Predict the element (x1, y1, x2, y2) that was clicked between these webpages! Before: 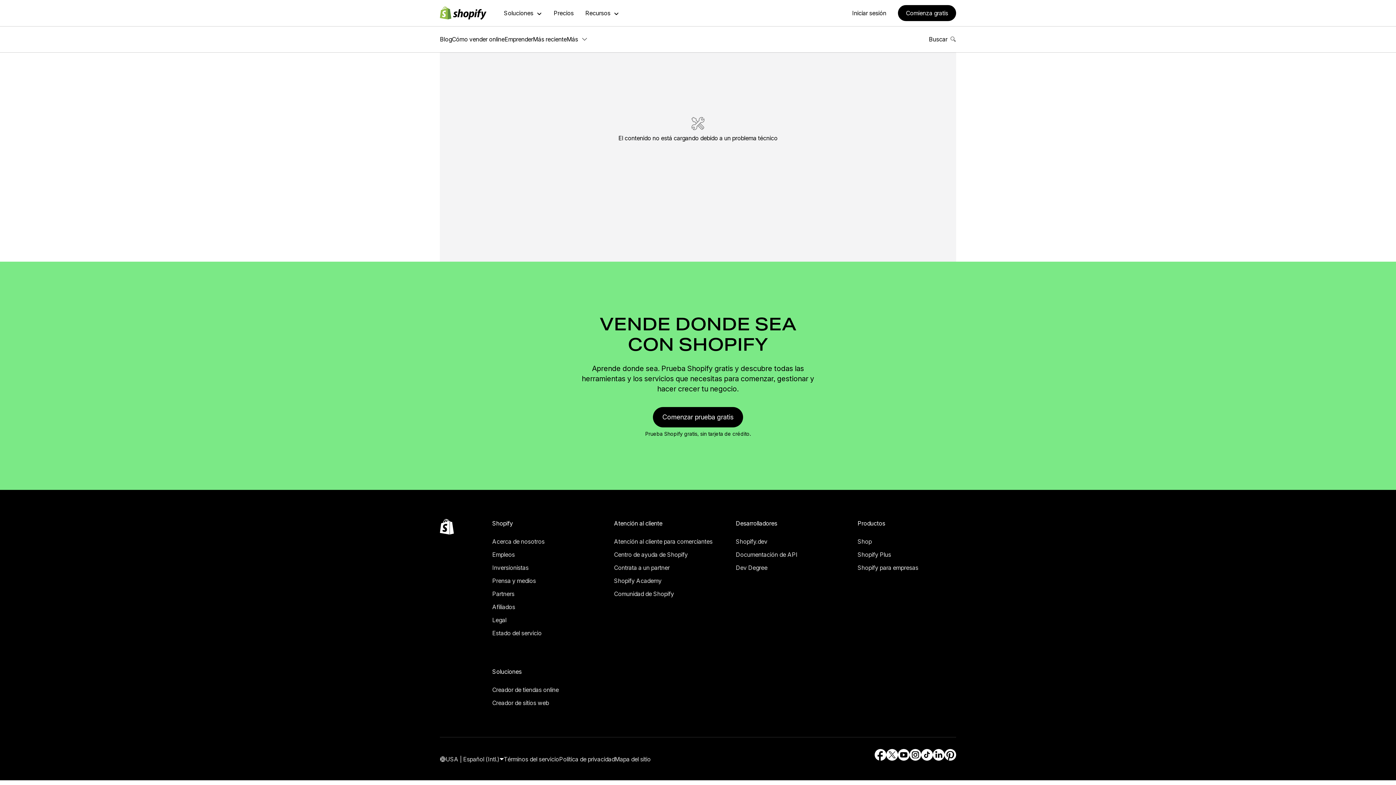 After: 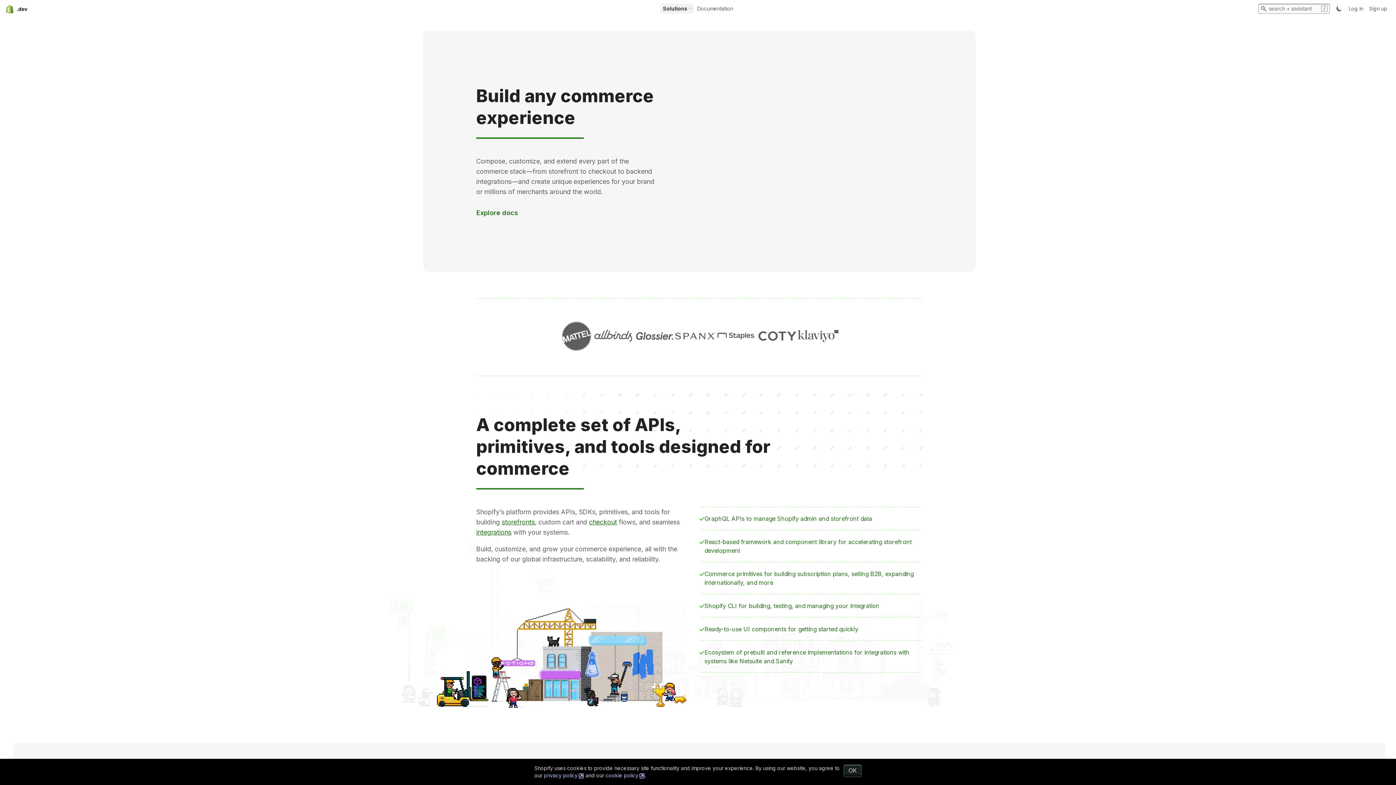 Action: bbox: (736, 536, 797, 546) label: Fuente externa: Shopify.dev